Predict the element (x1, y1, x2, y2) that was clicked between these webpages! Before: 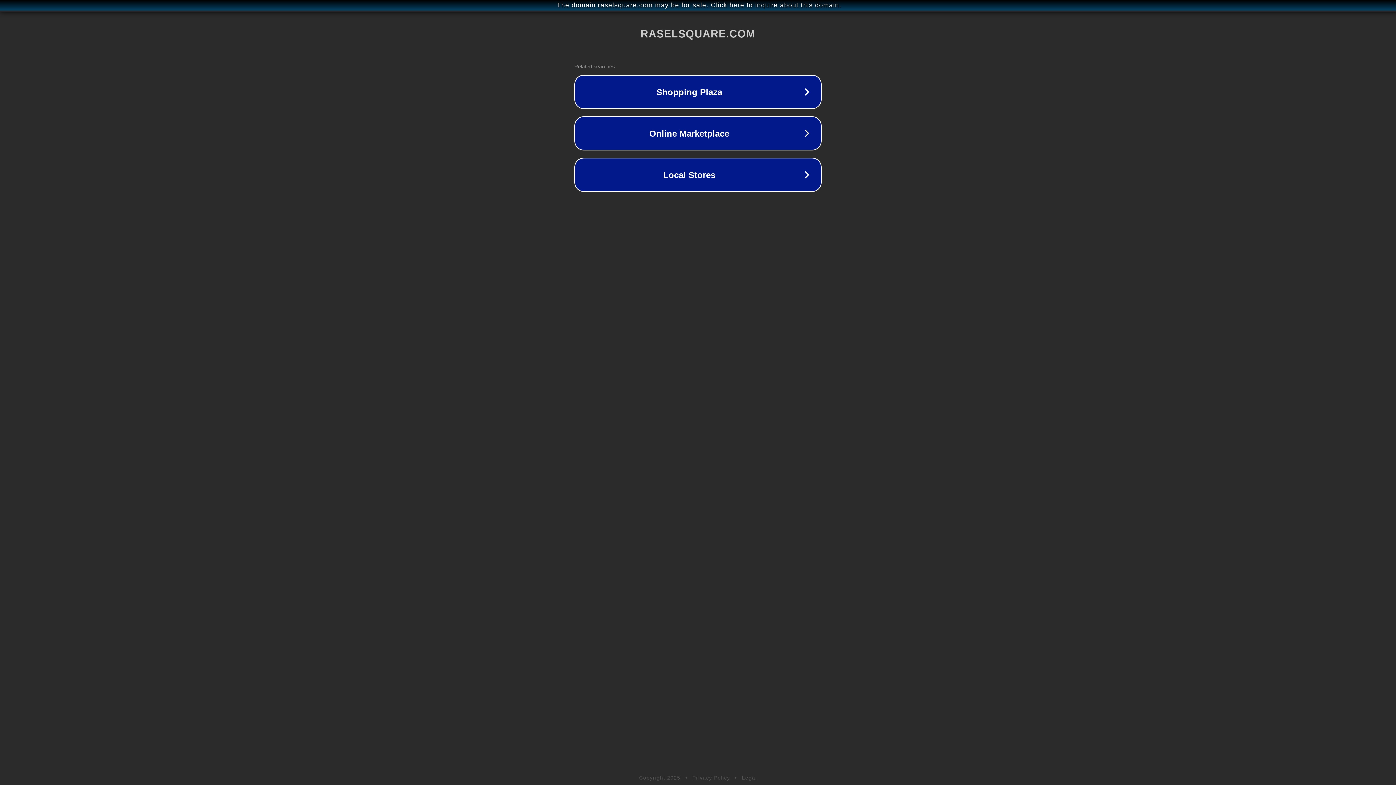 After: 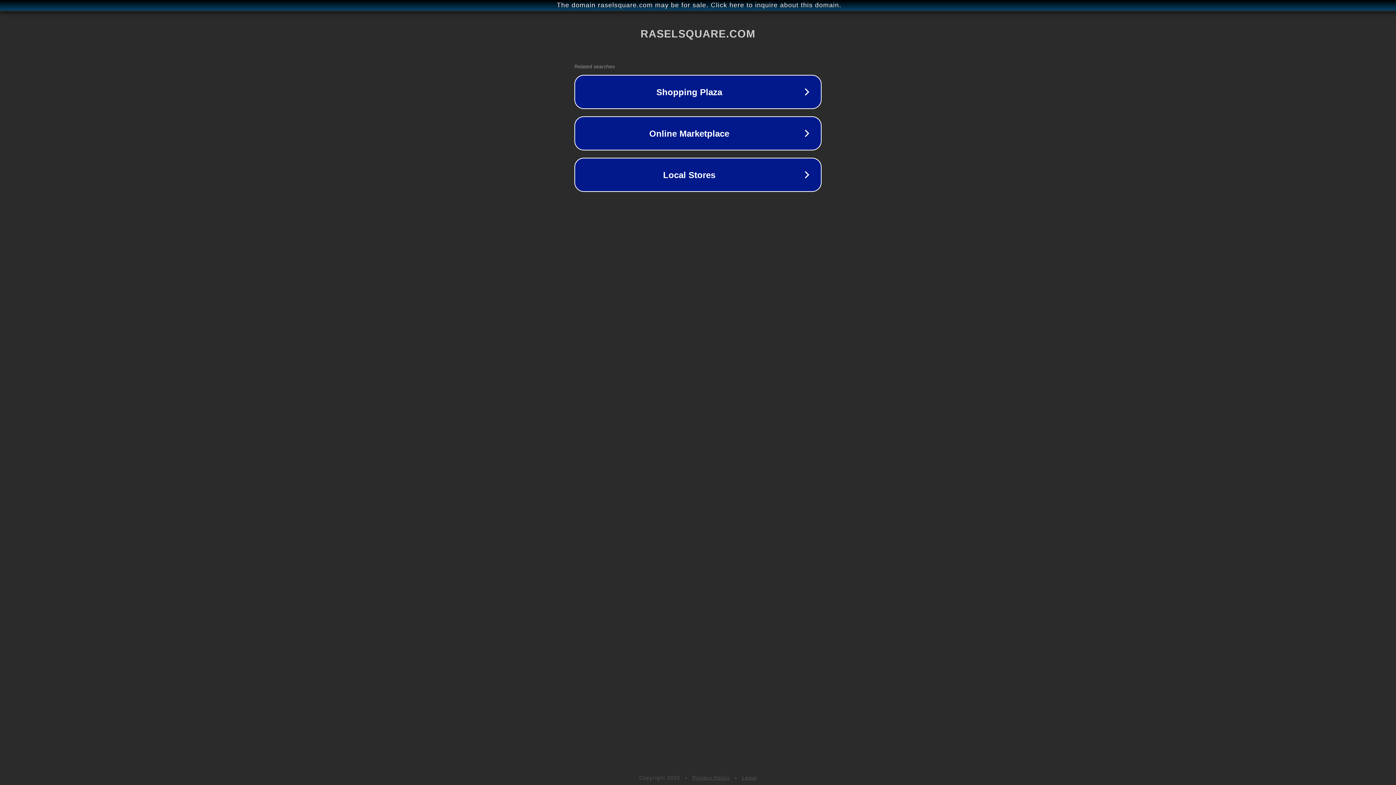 Action: bbox: (692, 775, 730, 781) label: Privacy Policy